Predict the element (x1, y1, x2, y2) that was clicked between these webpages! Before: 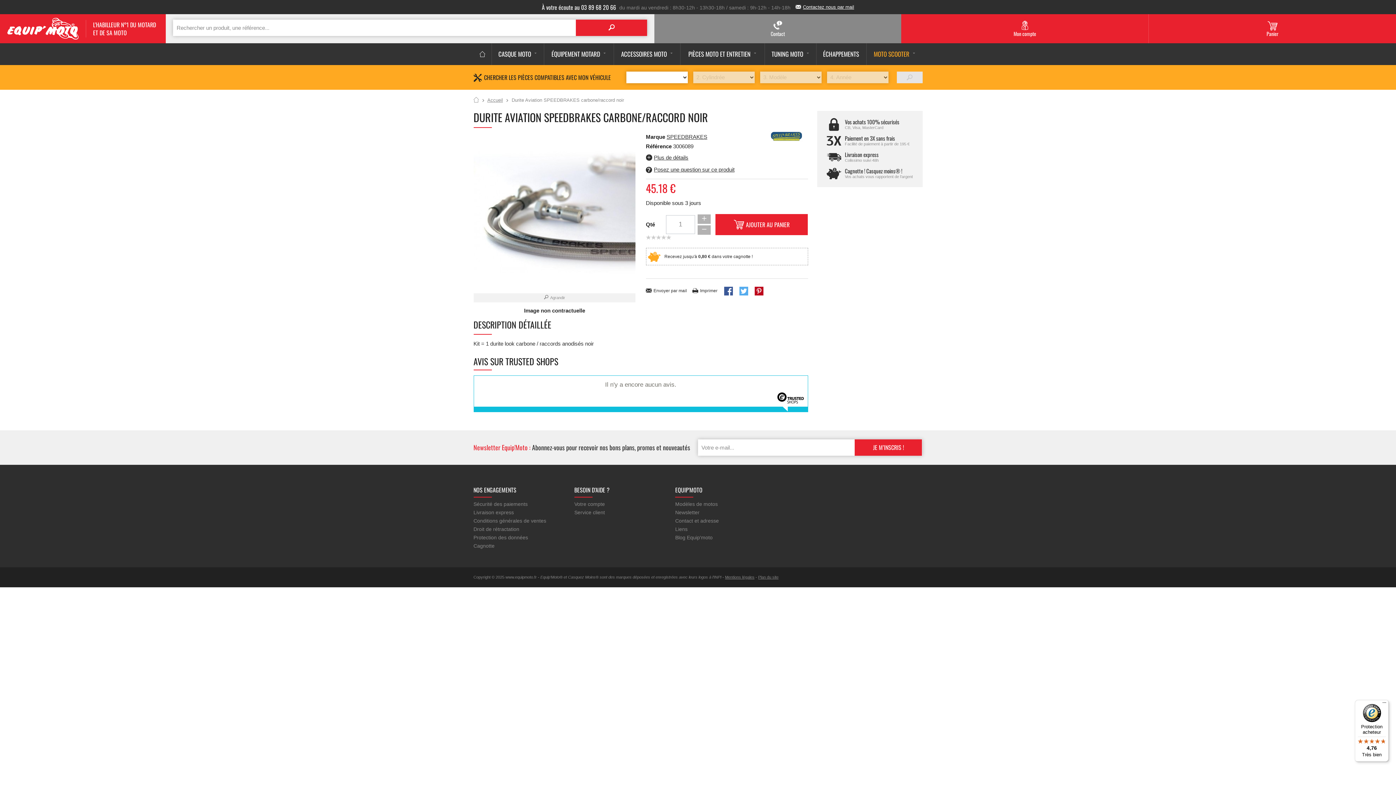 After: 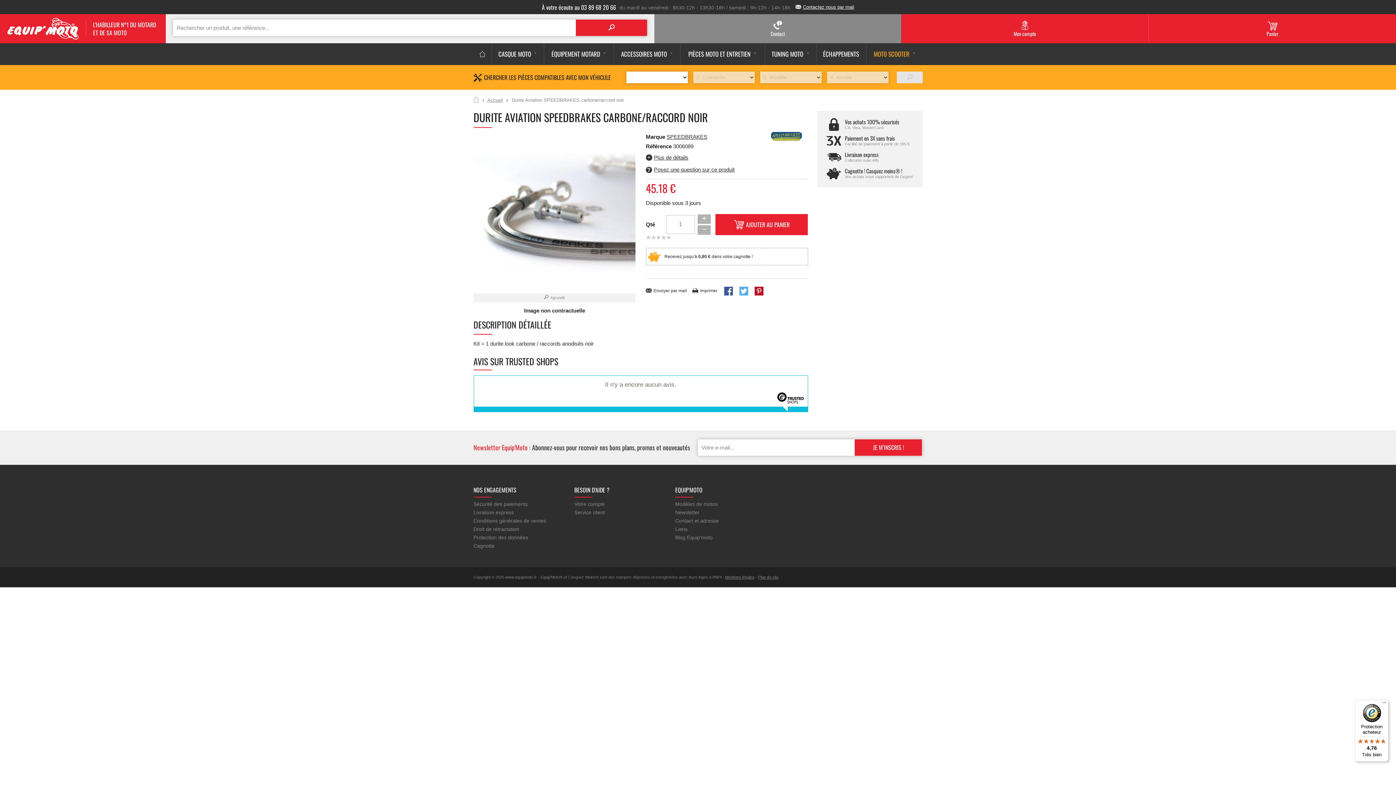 Action: label: Accueil bbox: (473, 98, 479, 102)